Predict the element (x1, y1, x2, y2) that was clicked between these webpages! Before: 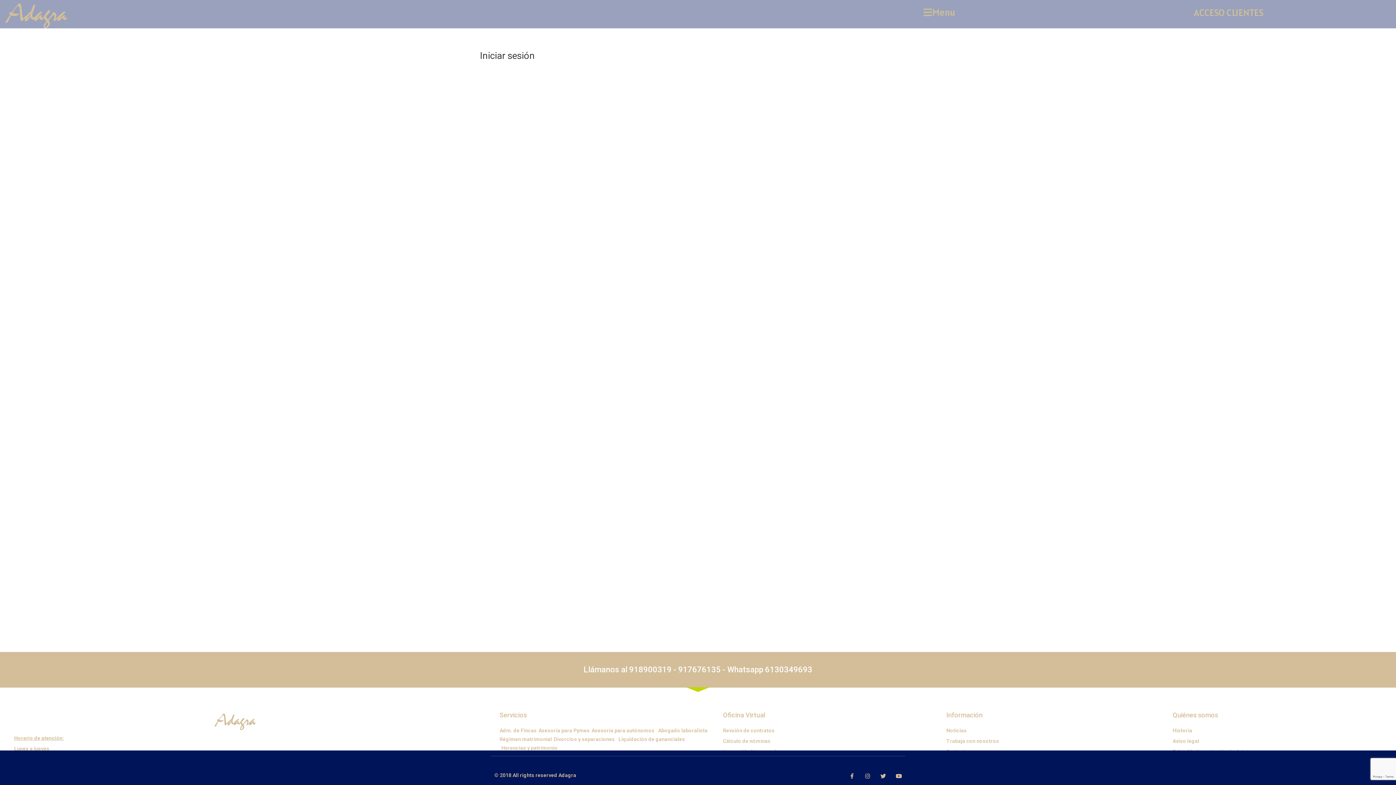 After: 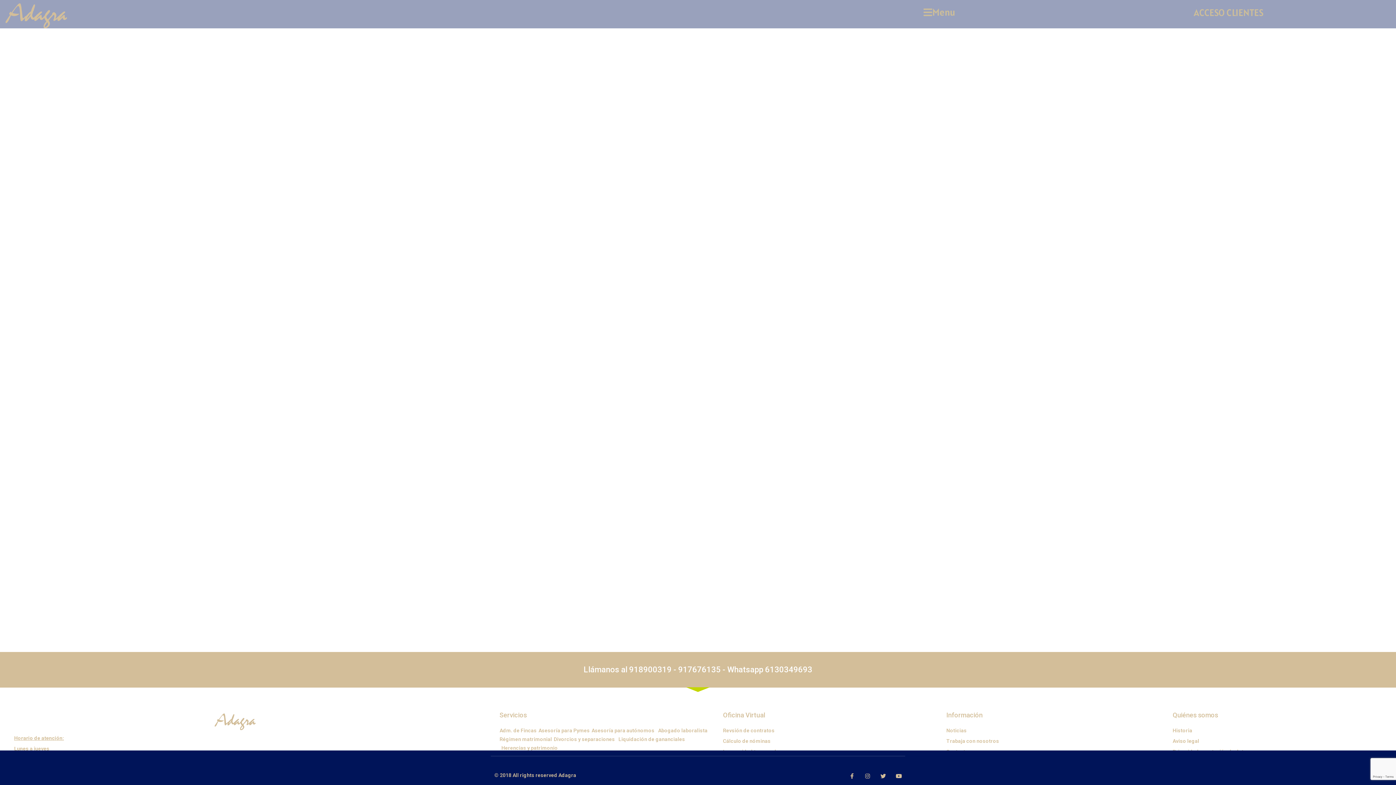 Action: label: ACCESO CLIENTES bbox: (1183, 2, 1274, 22)